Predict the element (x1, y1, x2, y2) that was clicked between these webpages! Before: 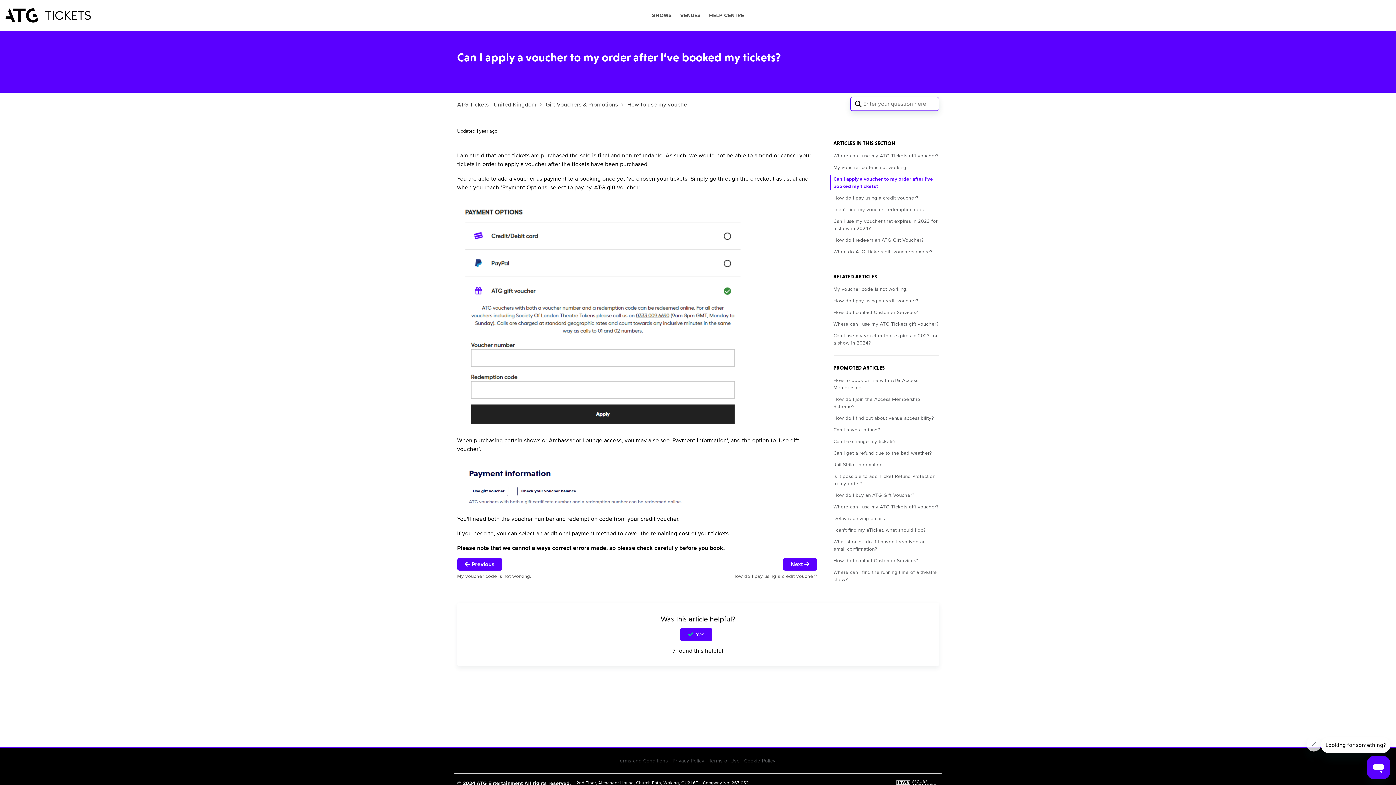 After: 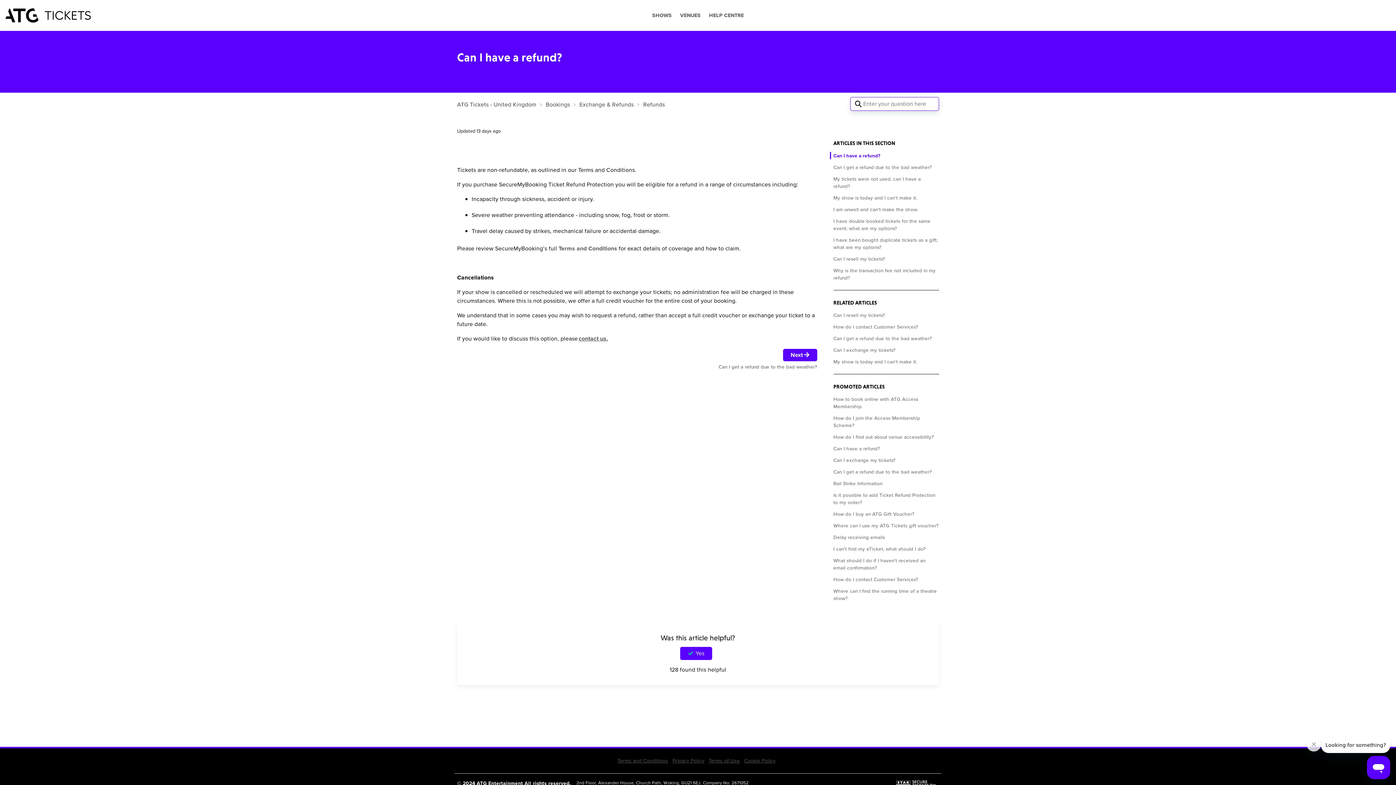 Action: bbox: (833, 426, 939, 433) label: Can I have a refund?